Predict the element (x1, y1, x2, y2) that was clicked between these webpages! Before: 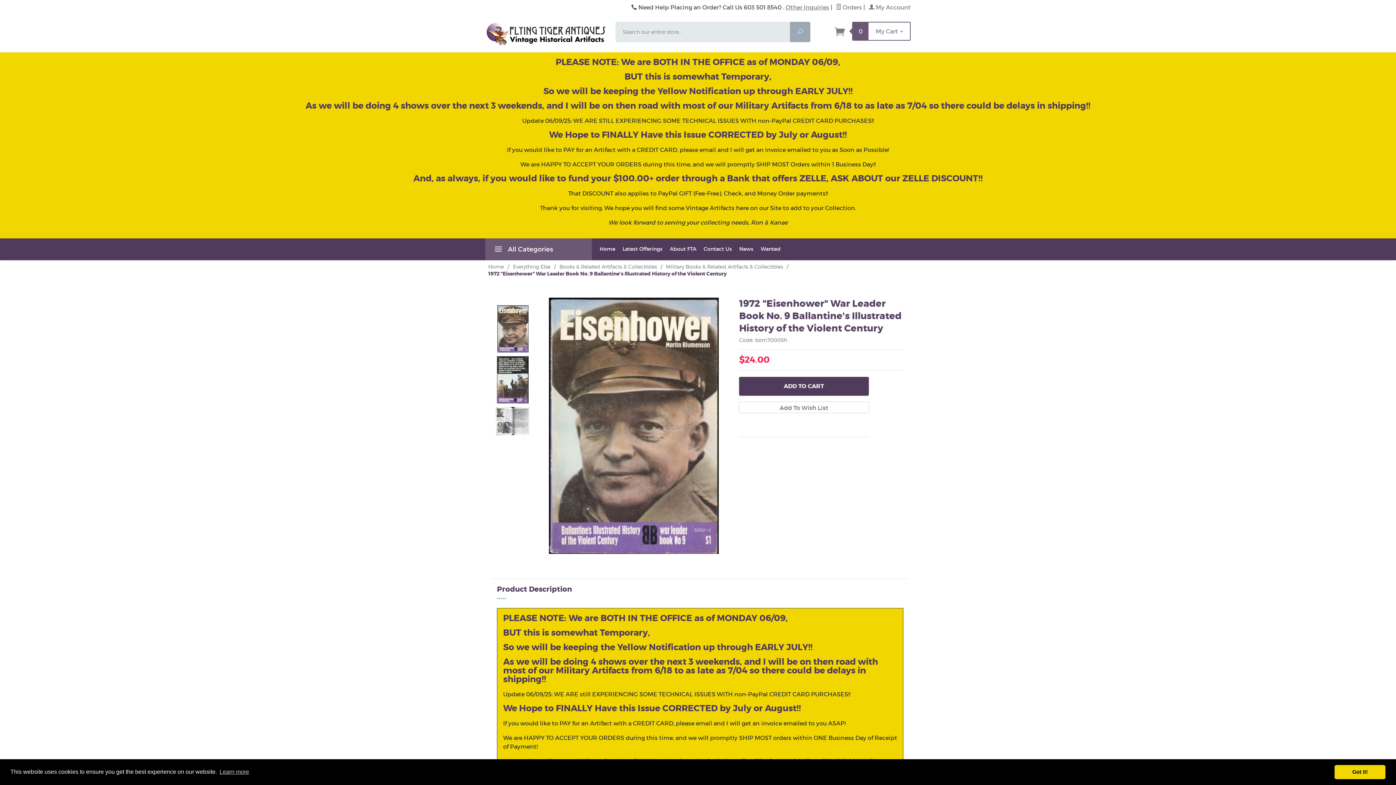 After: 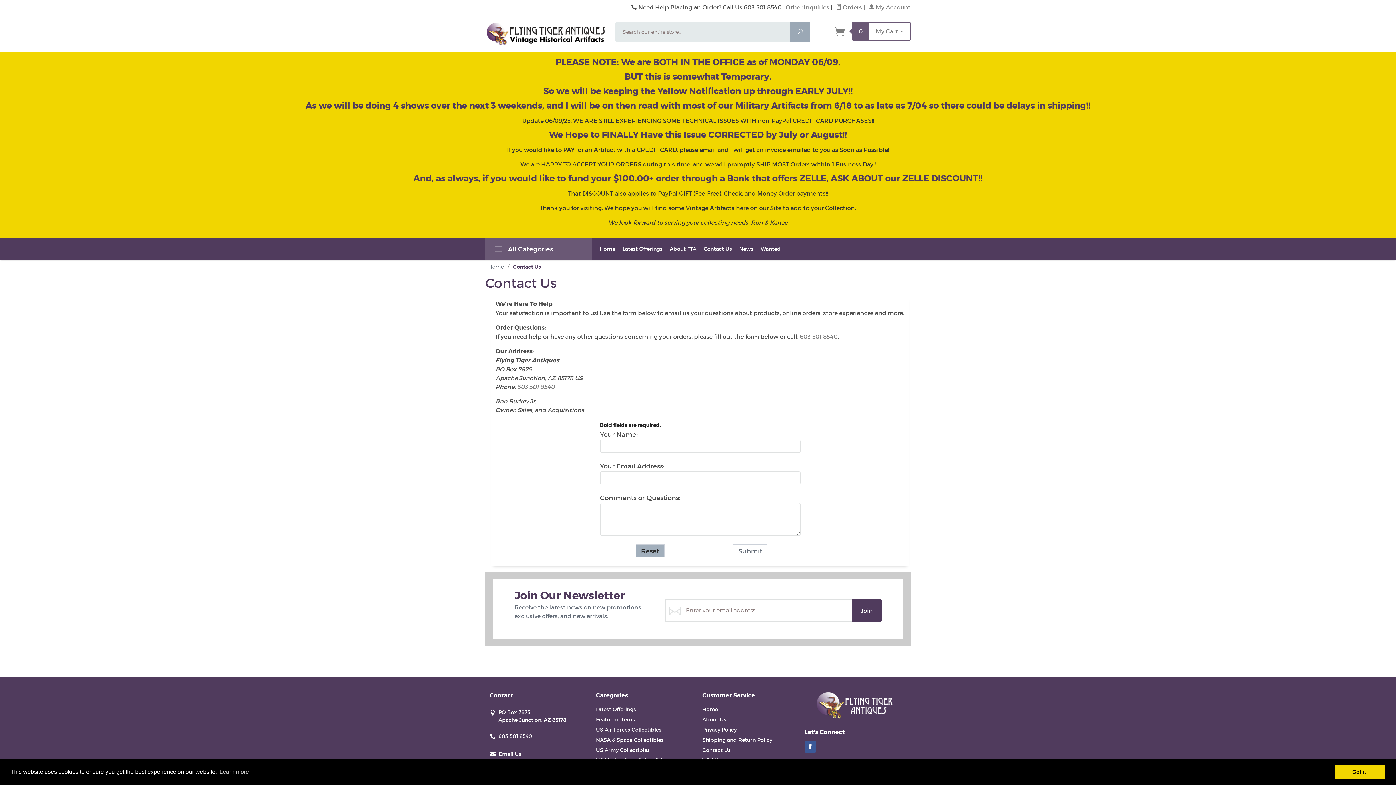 Action: bbox: (700, 238, 735, 260) label: Contact Us